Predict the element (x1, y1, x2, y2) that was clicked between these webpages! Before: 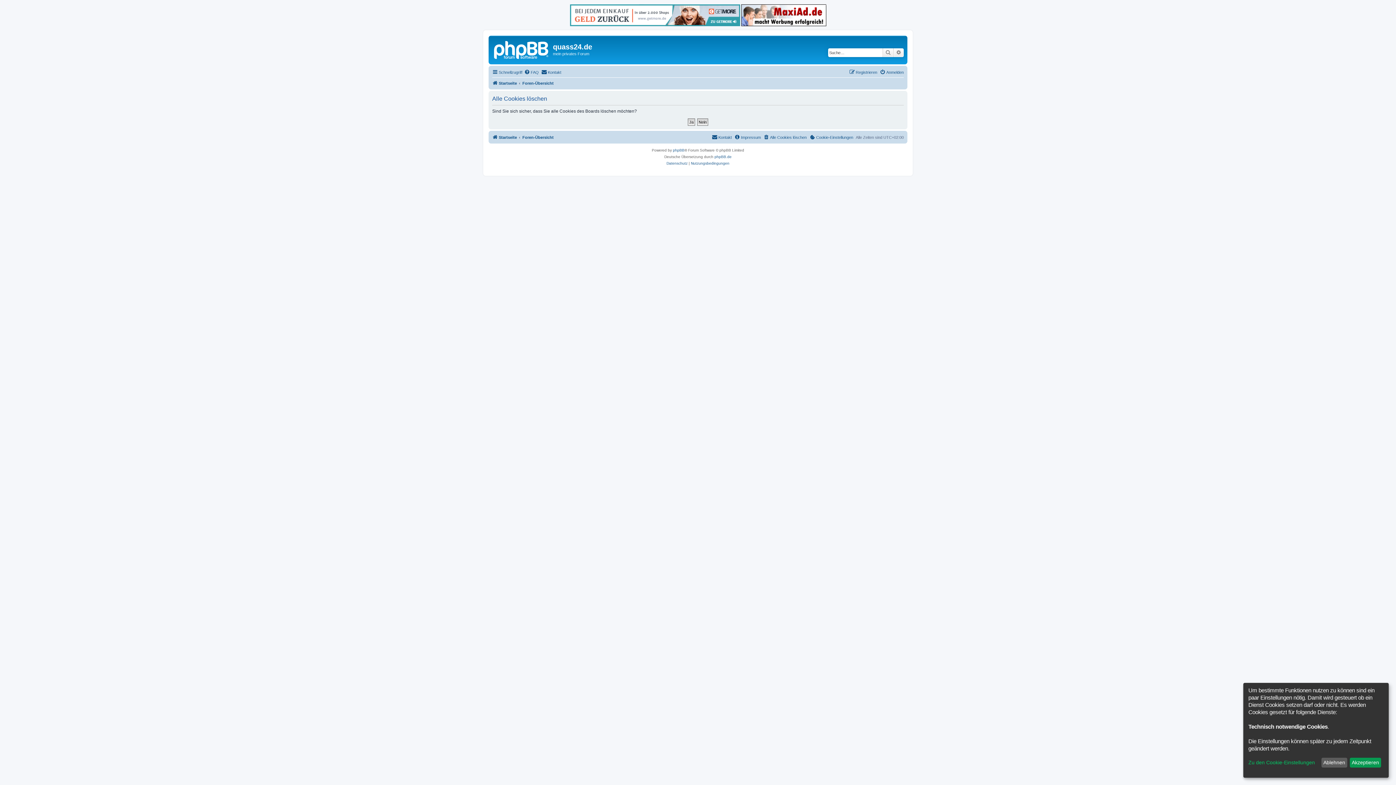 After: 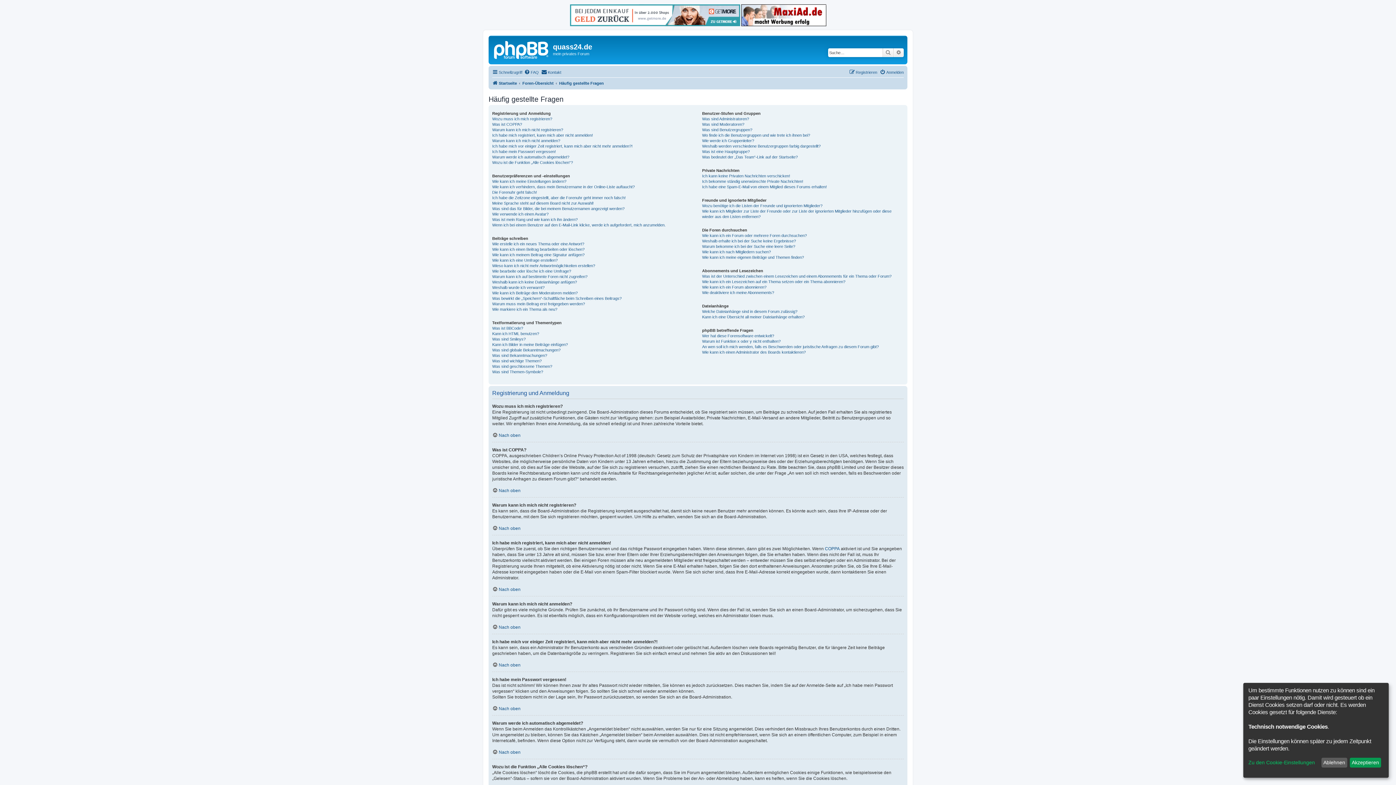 Action: label: FAQ bbox: (524, 67, 538, 76)